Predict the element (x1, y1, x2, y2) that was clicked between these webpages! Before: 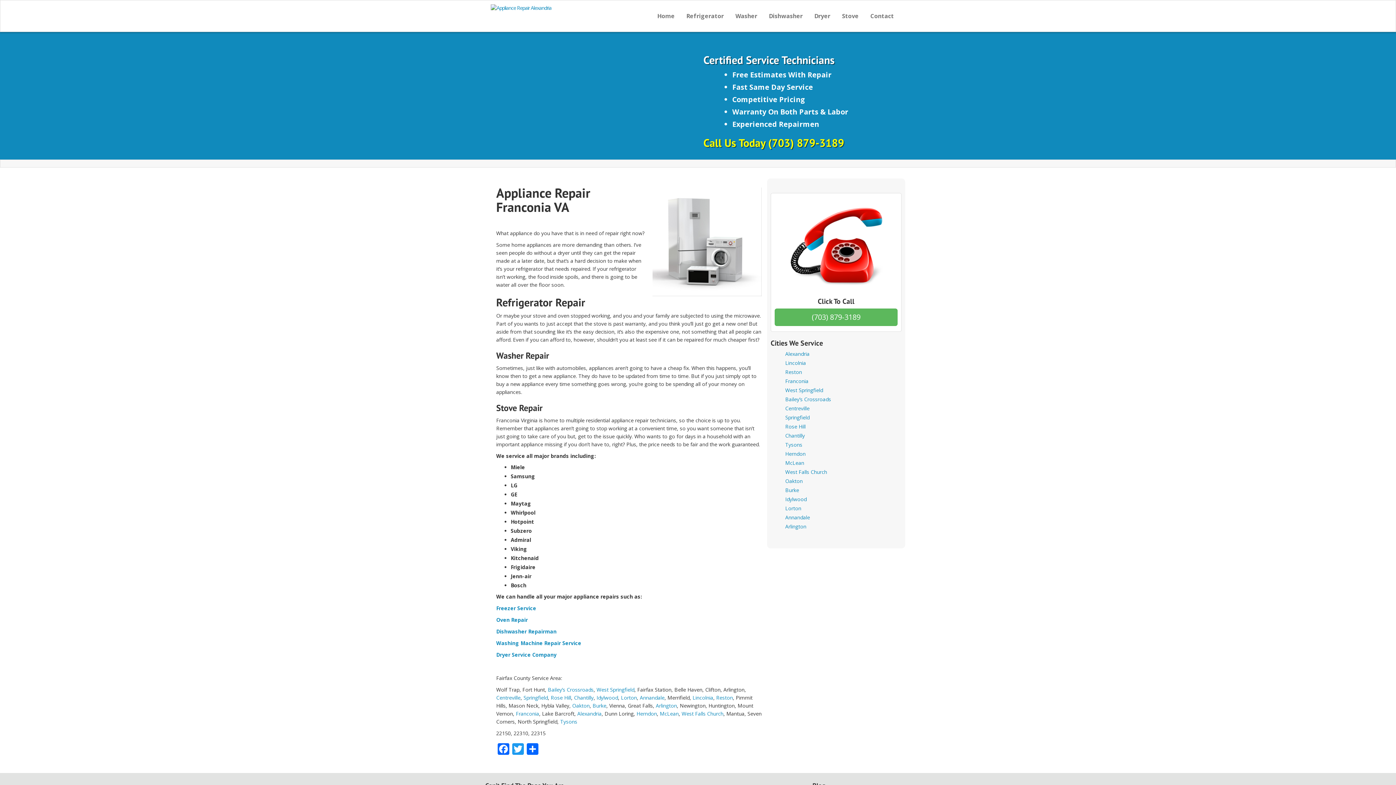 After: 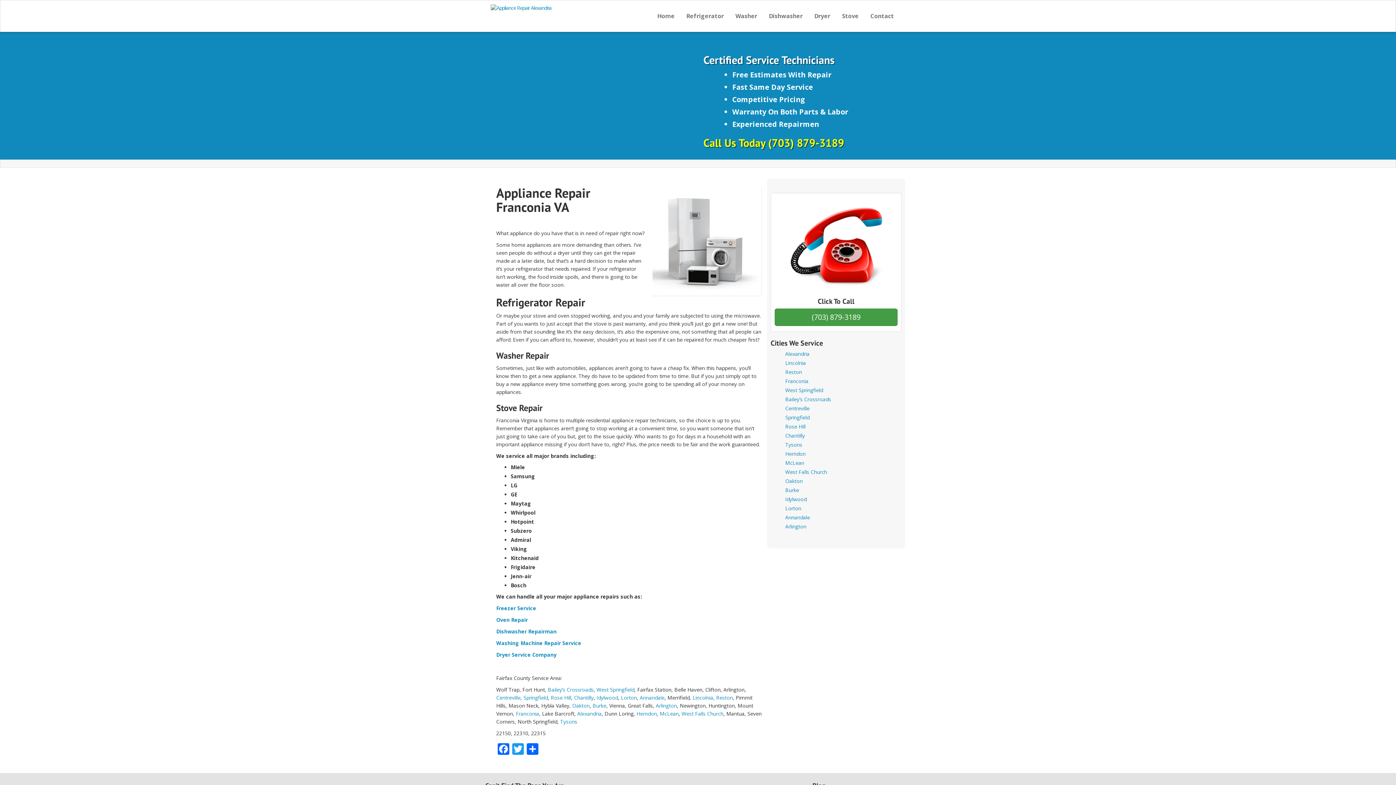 Action: bbox: (774, 308, 897, 326) label: (703) 879-3189